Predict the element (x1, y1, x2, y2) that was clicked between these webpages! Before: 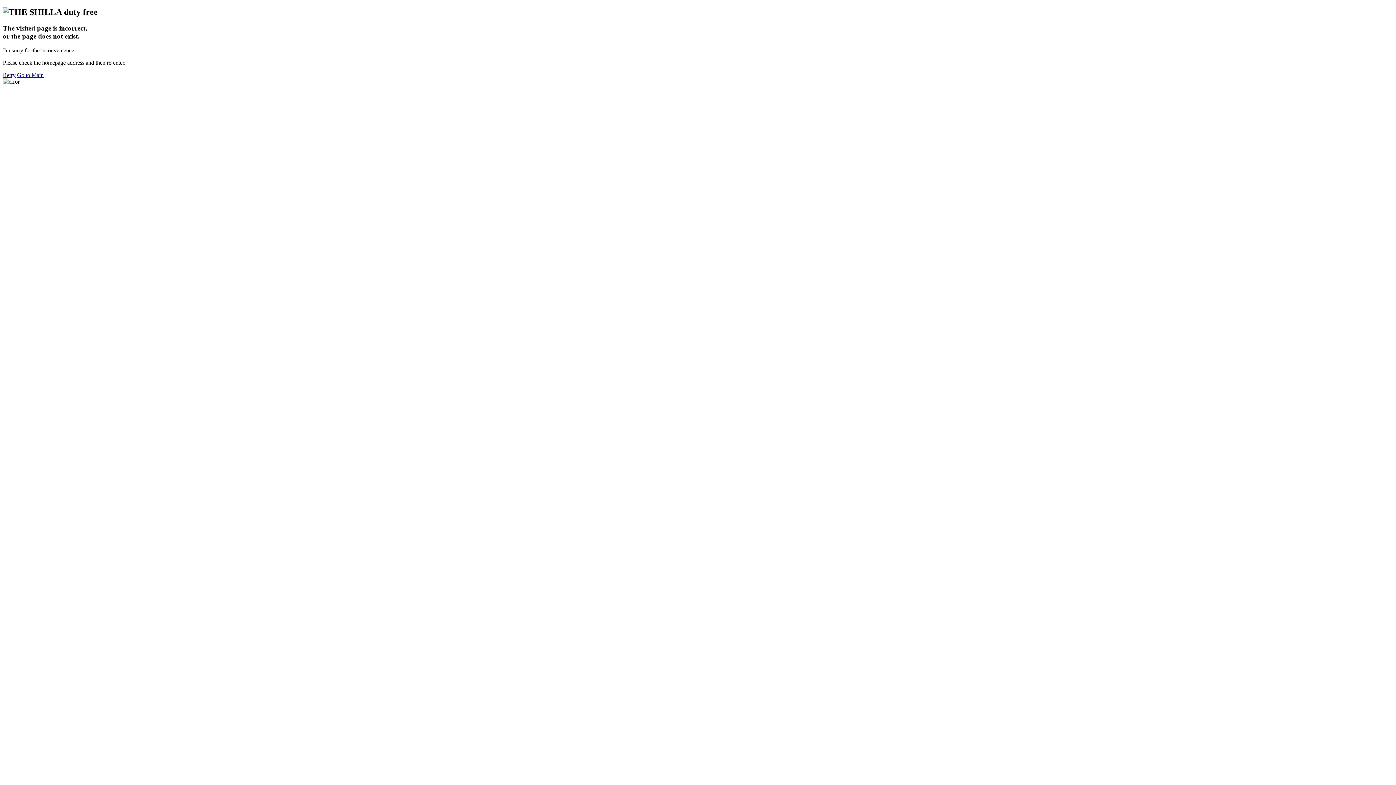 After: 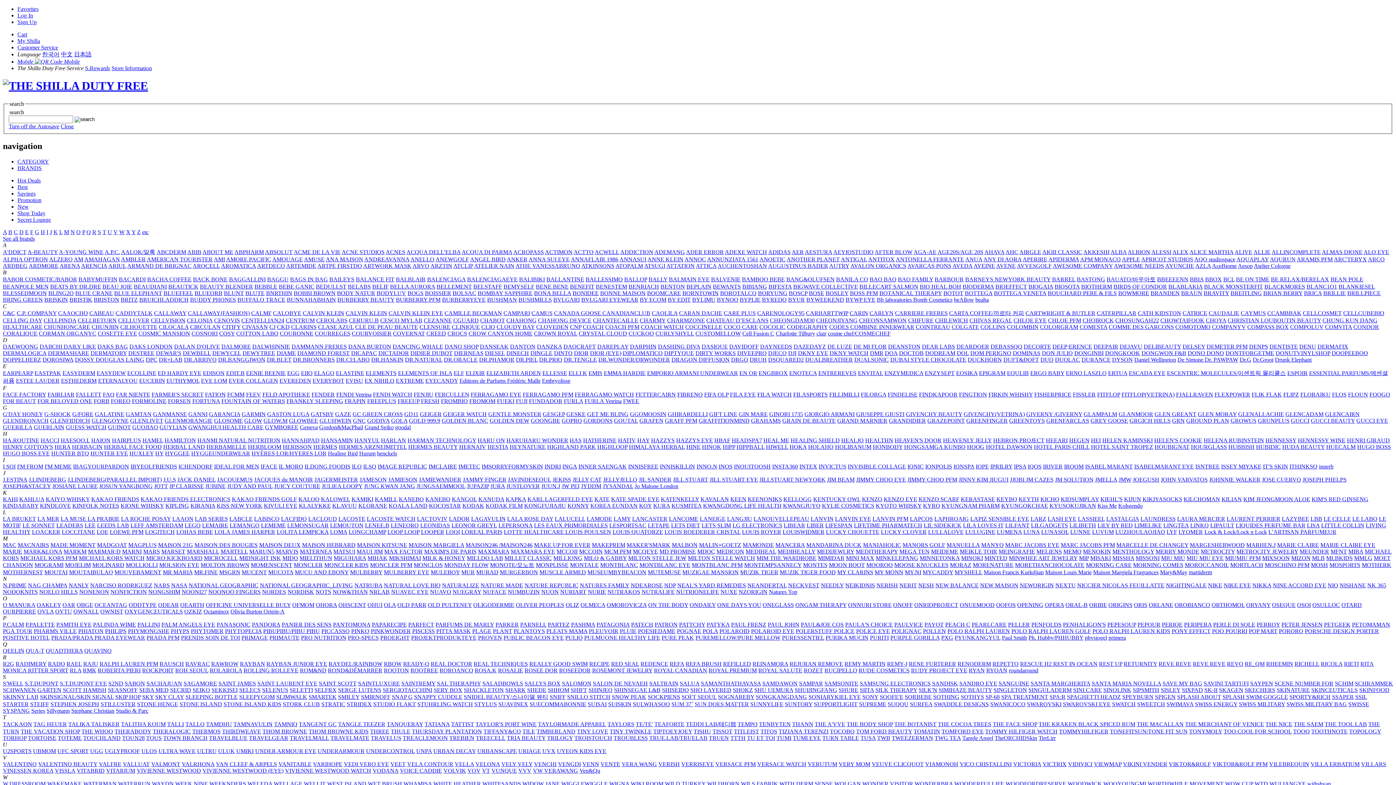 Action: bbox: (17, 71, 43, 78) label: Go to Main